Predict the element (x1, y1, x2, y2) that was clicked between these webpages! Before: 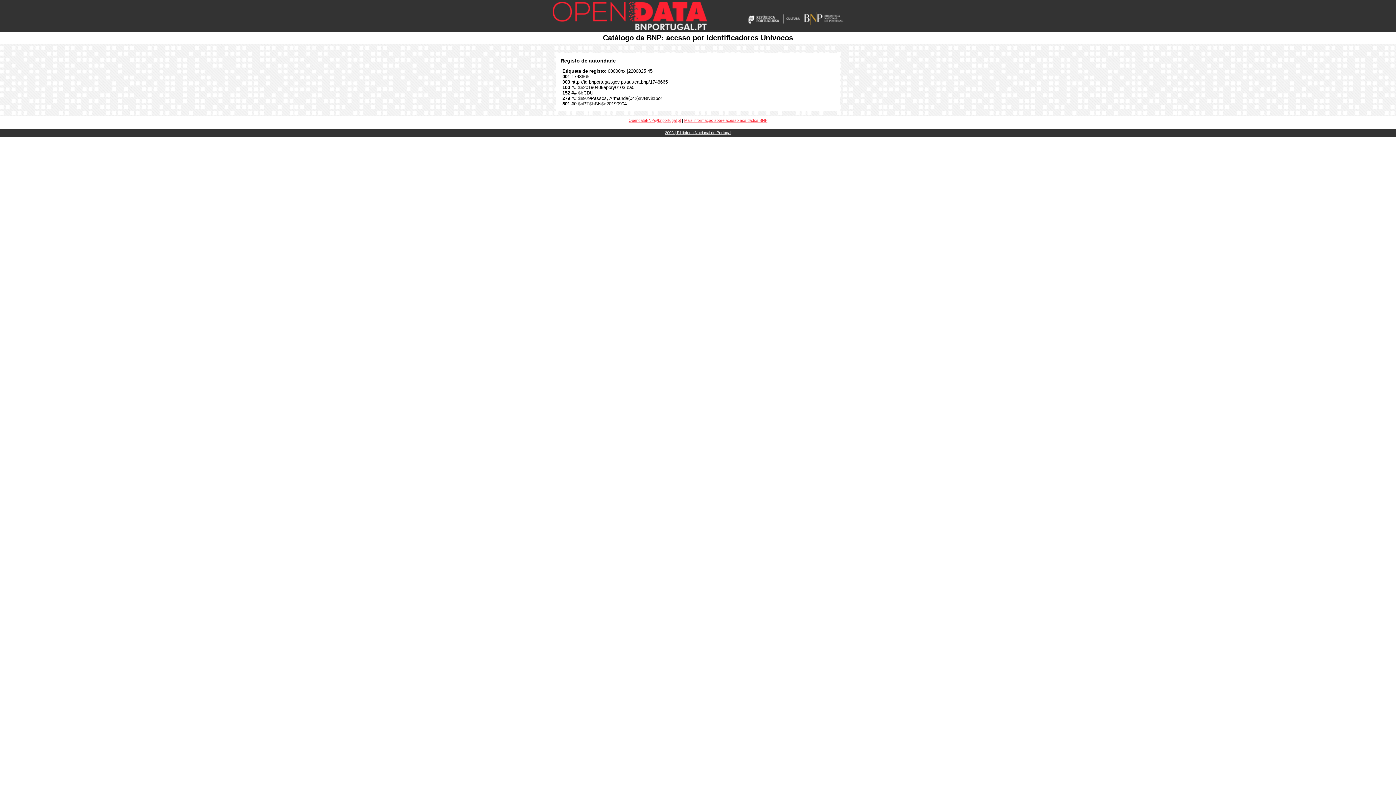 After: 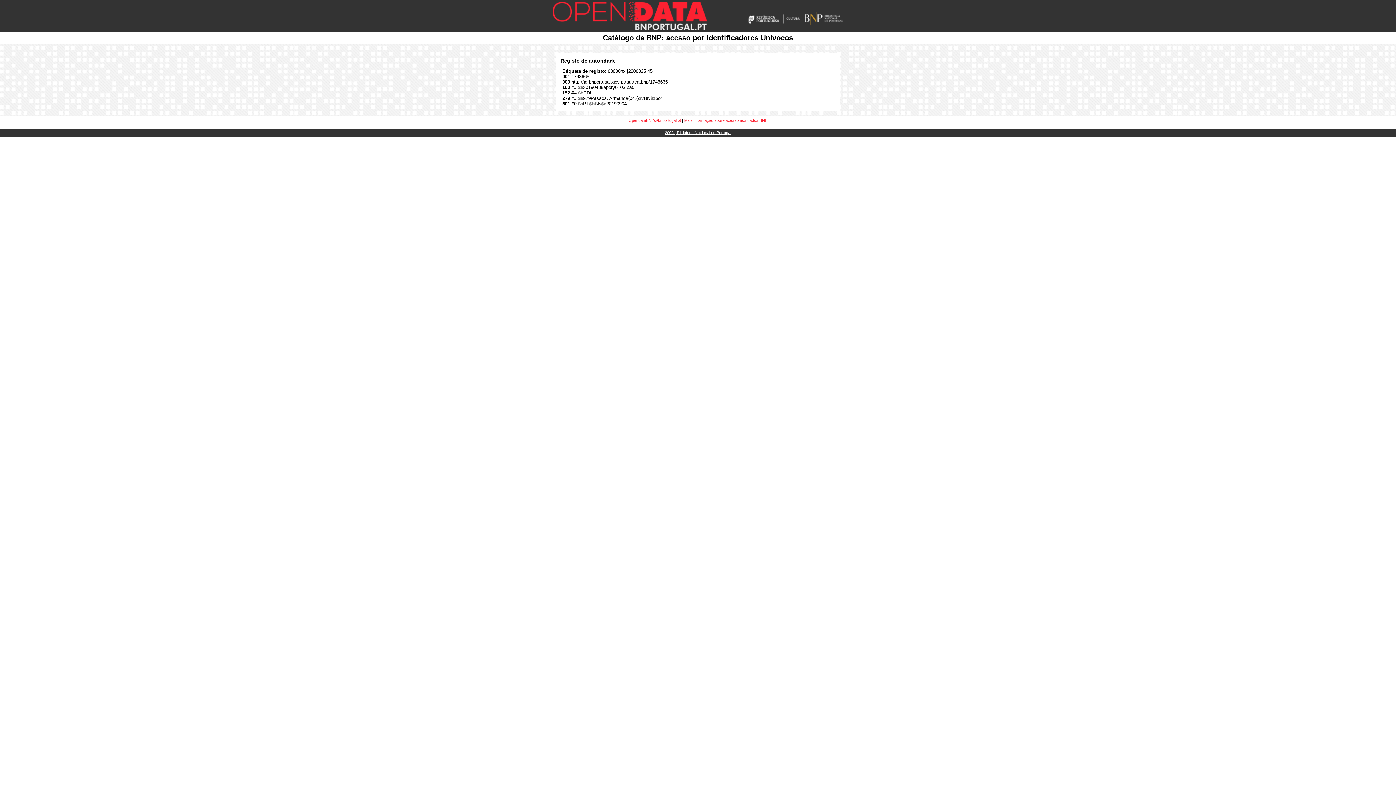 Action: label: 2003 | Biblioteca Nacional de Portugal
 bbox: (665, 130, 731, 134)